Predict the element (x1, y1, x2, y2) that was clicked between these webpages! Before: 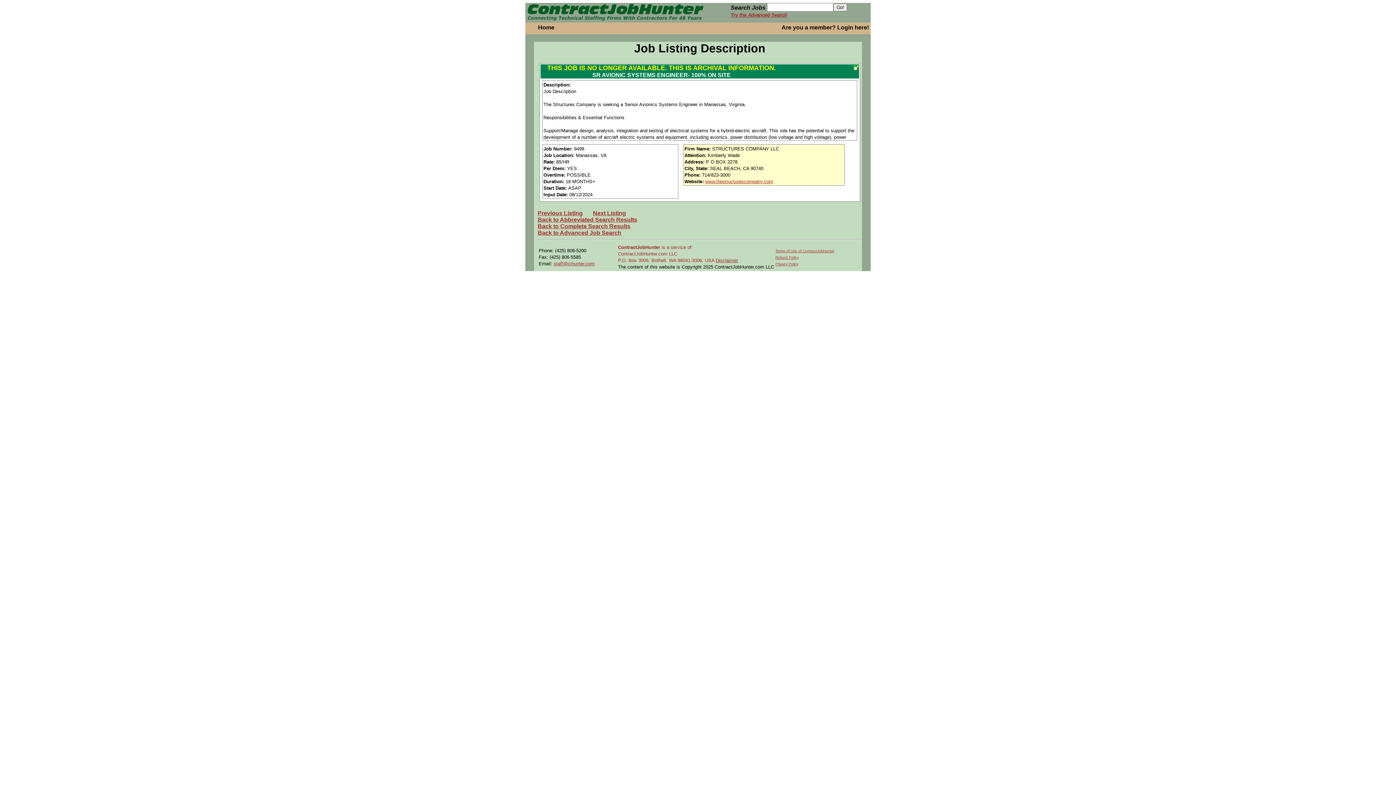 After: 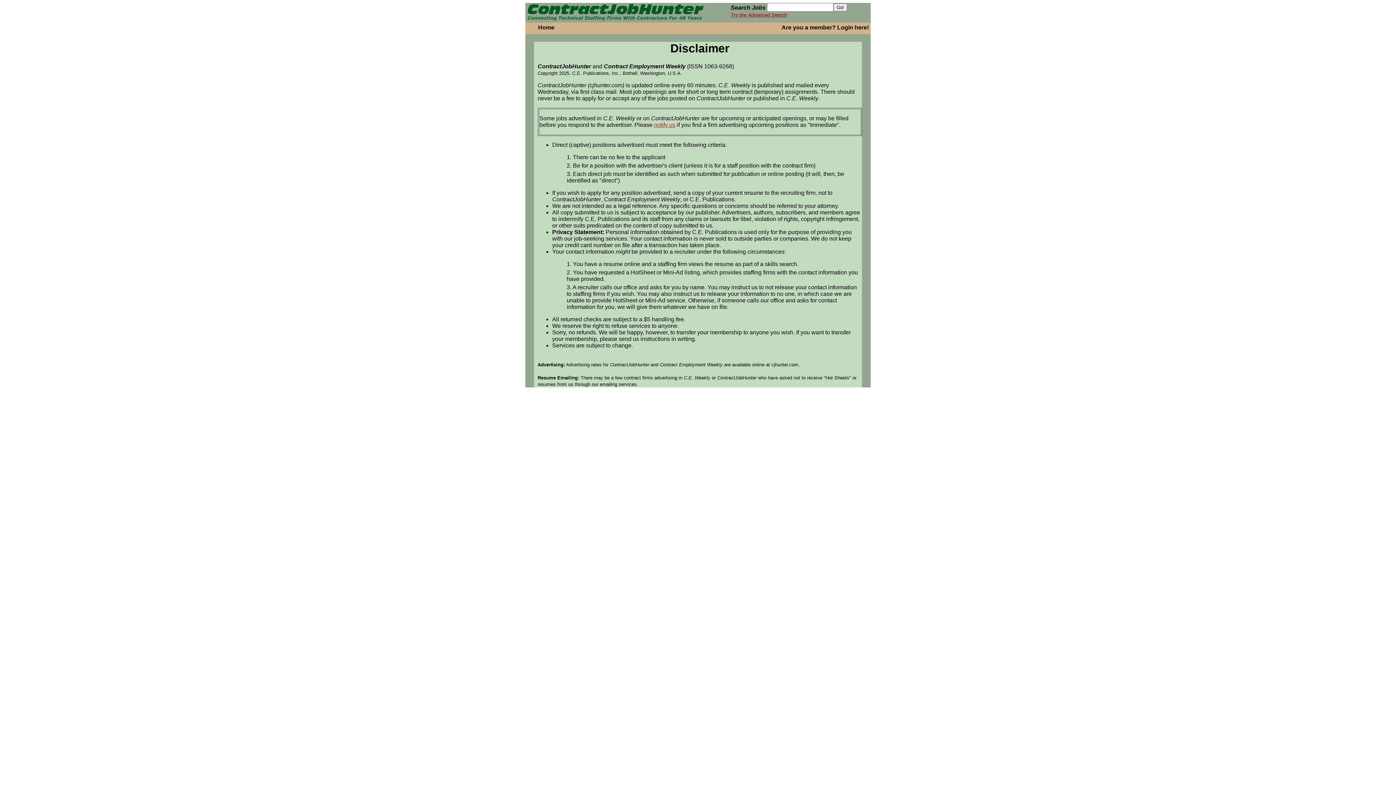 Action: label: Disclaimer bbox: (716, 257, 738, 263)